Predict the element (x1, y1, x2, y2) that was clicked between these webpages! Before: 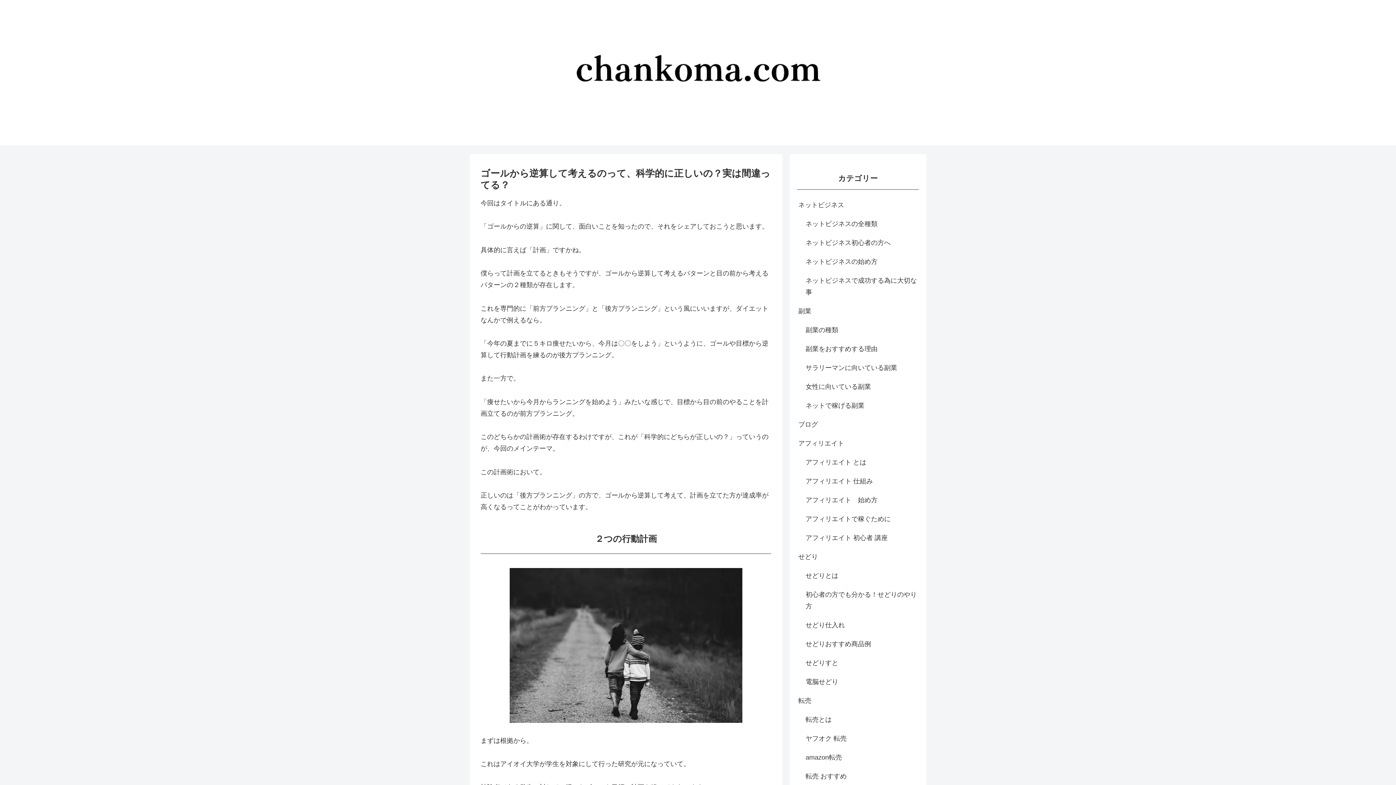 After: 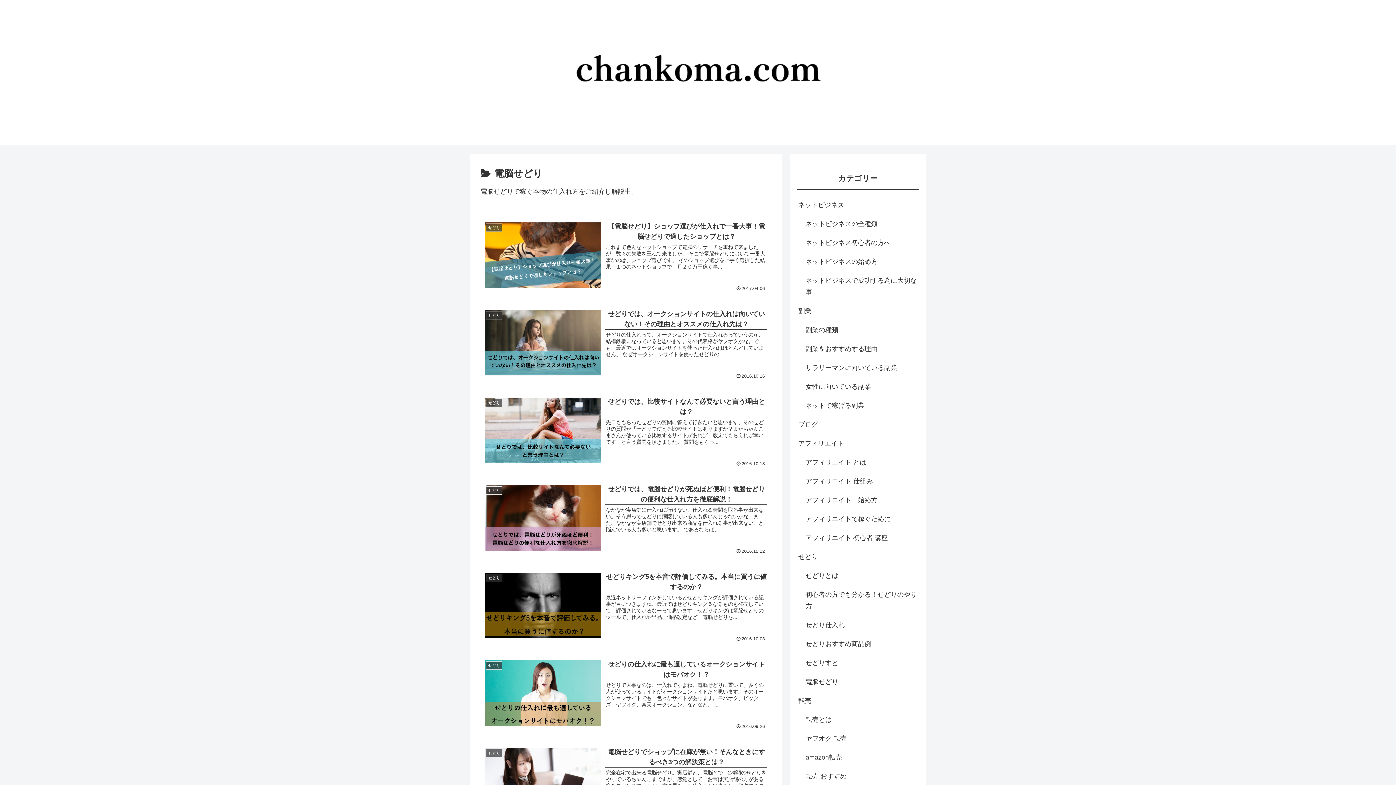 Action: bbox: (804, 672, 919, 691) label: 電脳せどり